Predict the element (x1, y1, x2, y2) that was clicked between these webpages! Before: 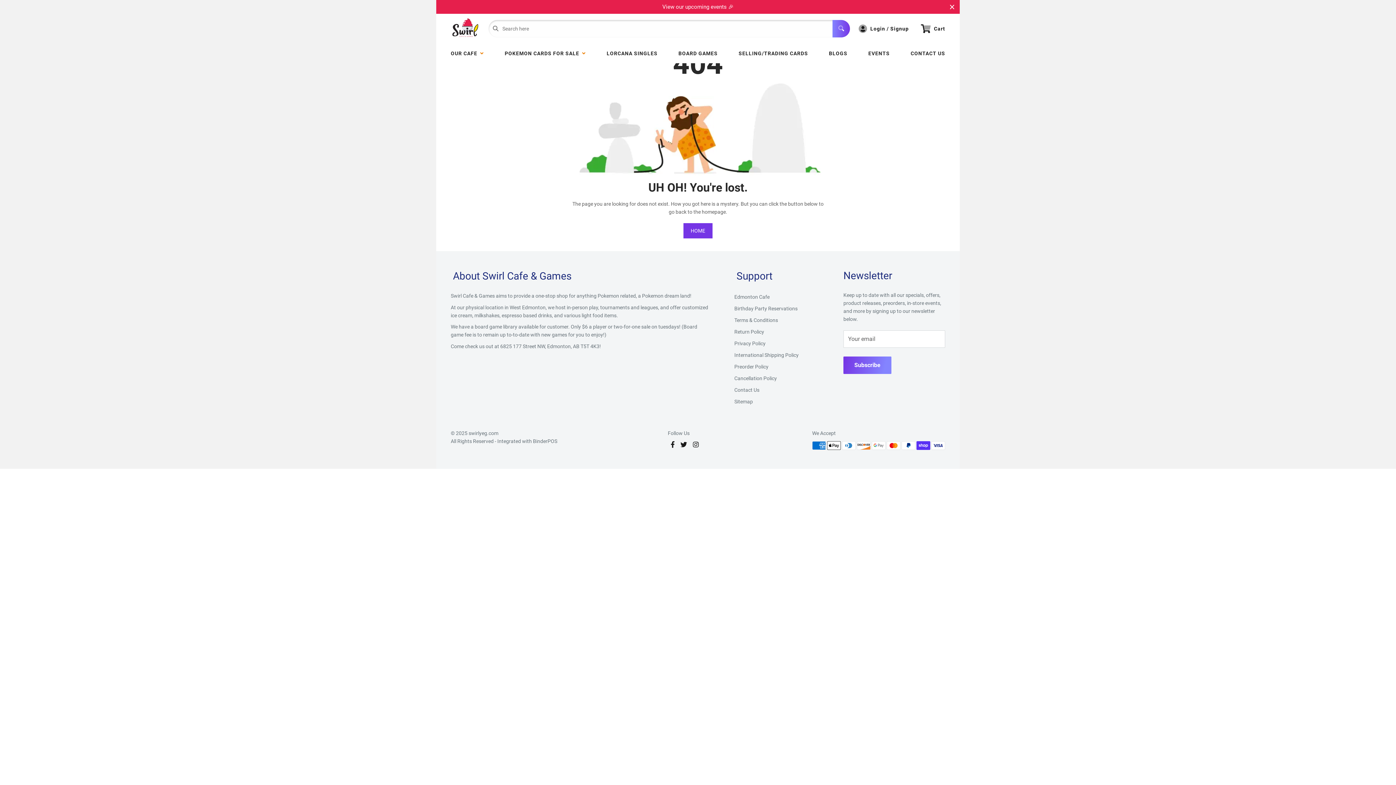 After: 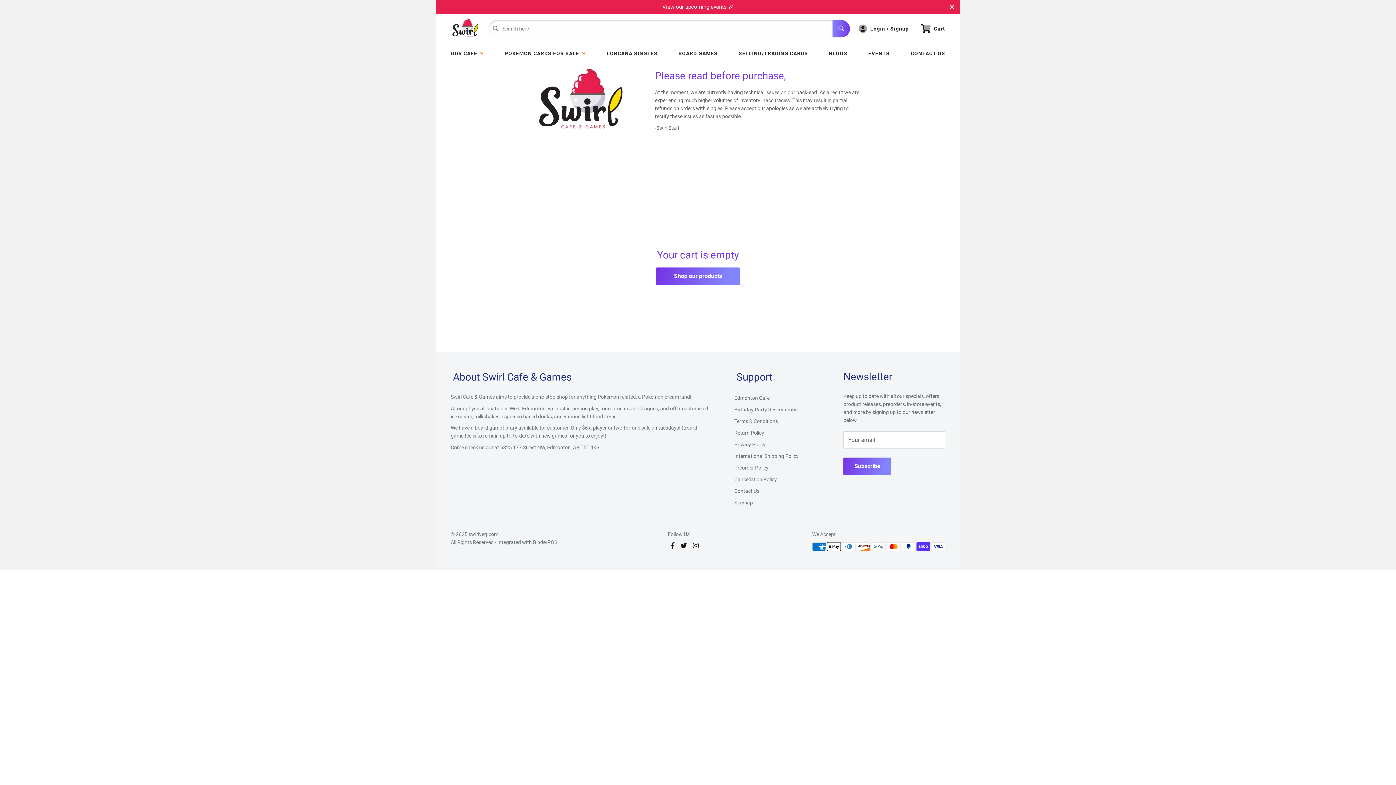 Action: bbox: (921, 24, 945, 33) label: Cart